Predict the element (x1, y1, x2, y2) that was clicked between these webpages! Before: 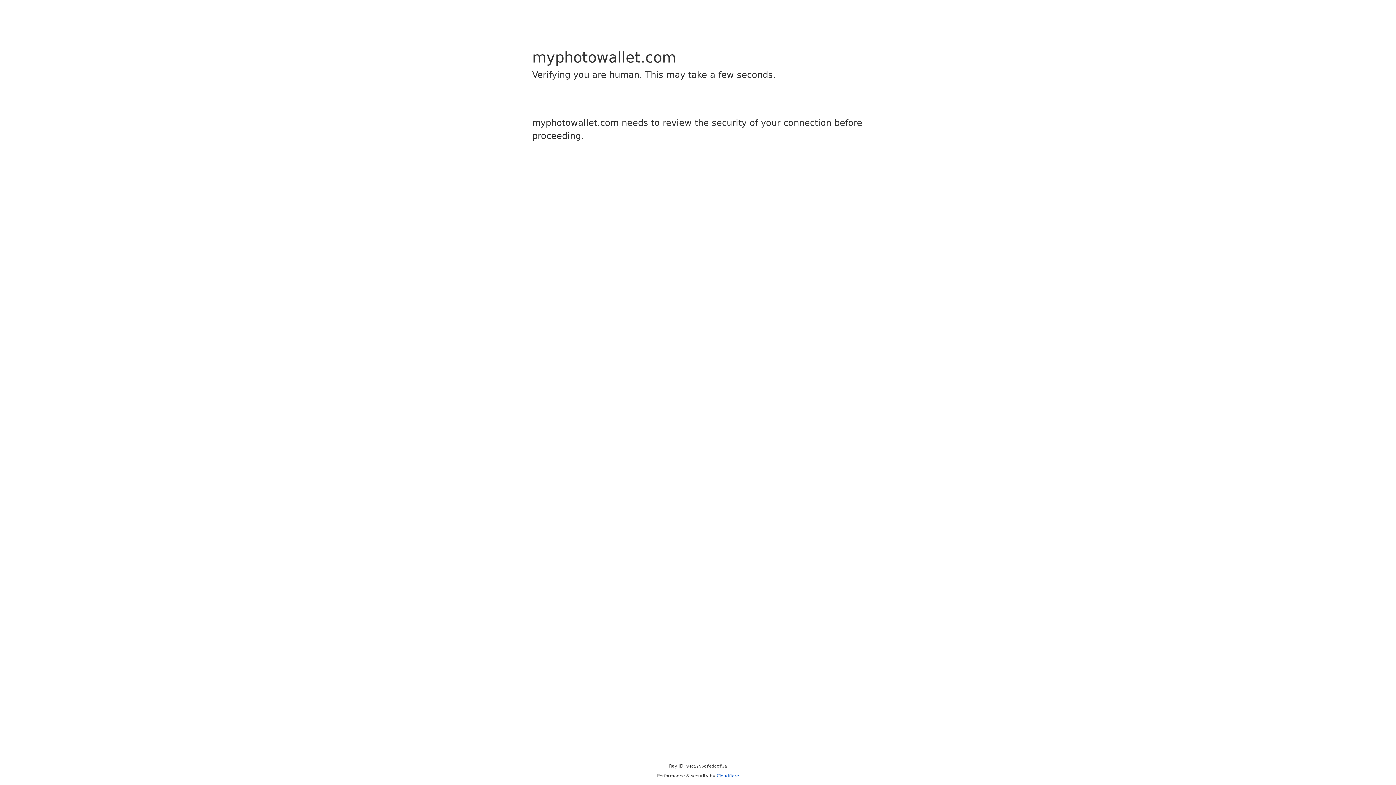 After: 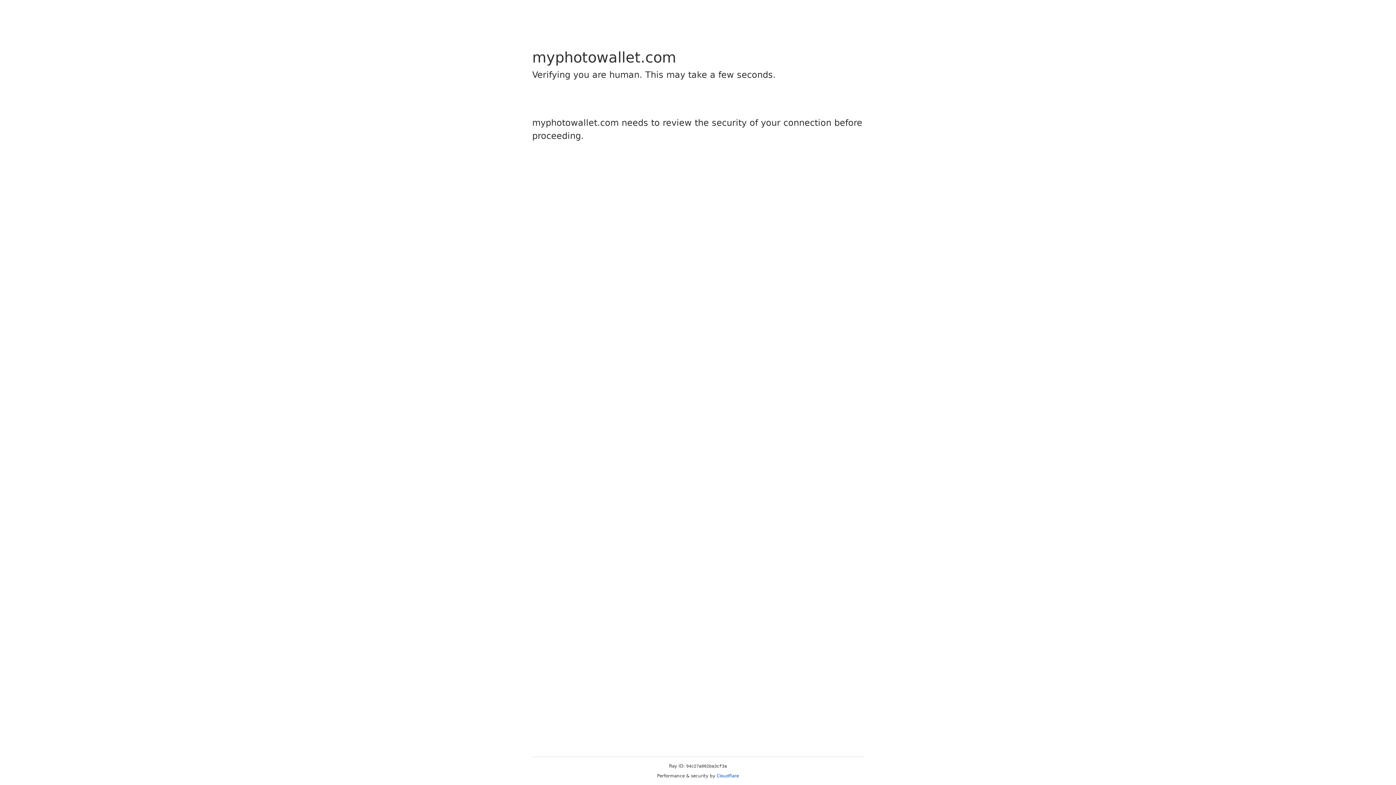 Action: label: Cloudflare bbox: (716, 773, 739, 778)